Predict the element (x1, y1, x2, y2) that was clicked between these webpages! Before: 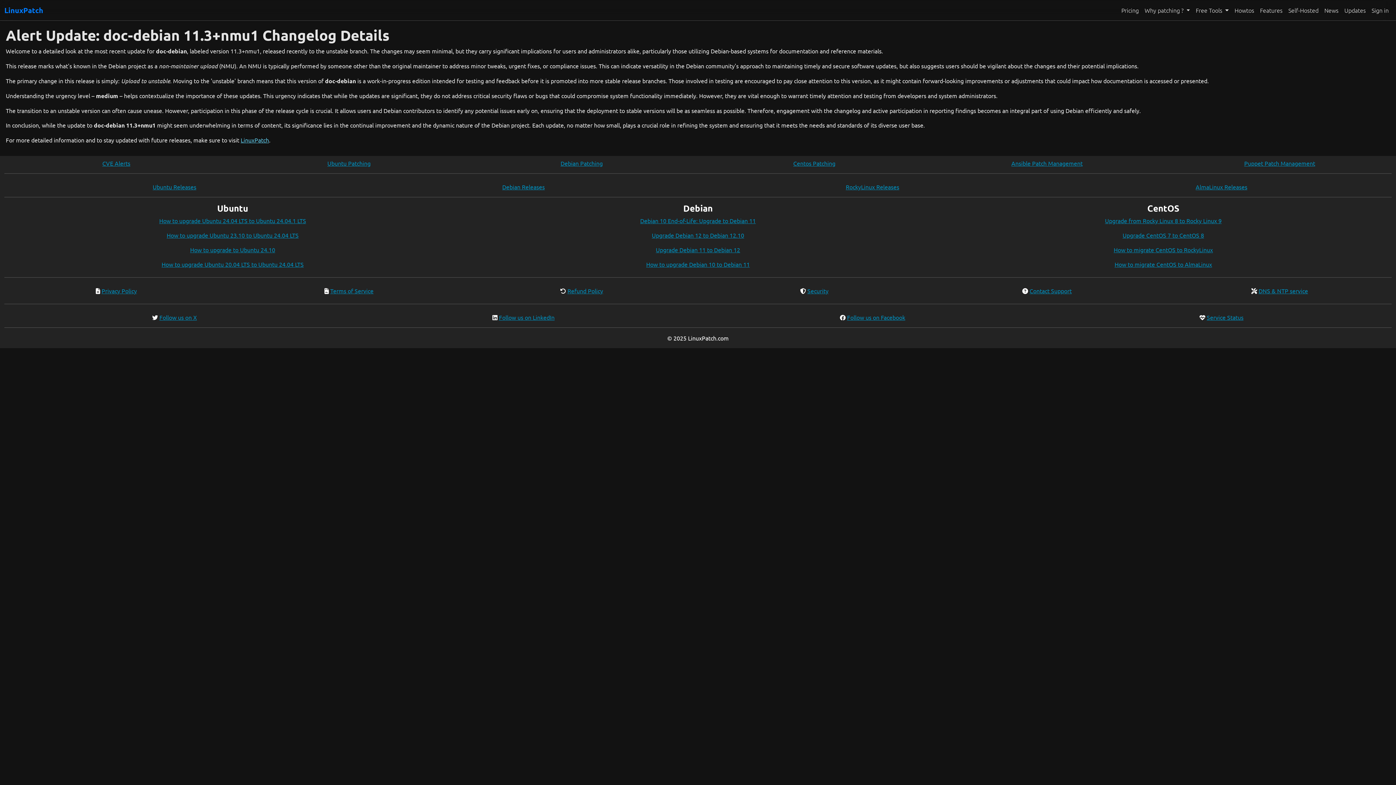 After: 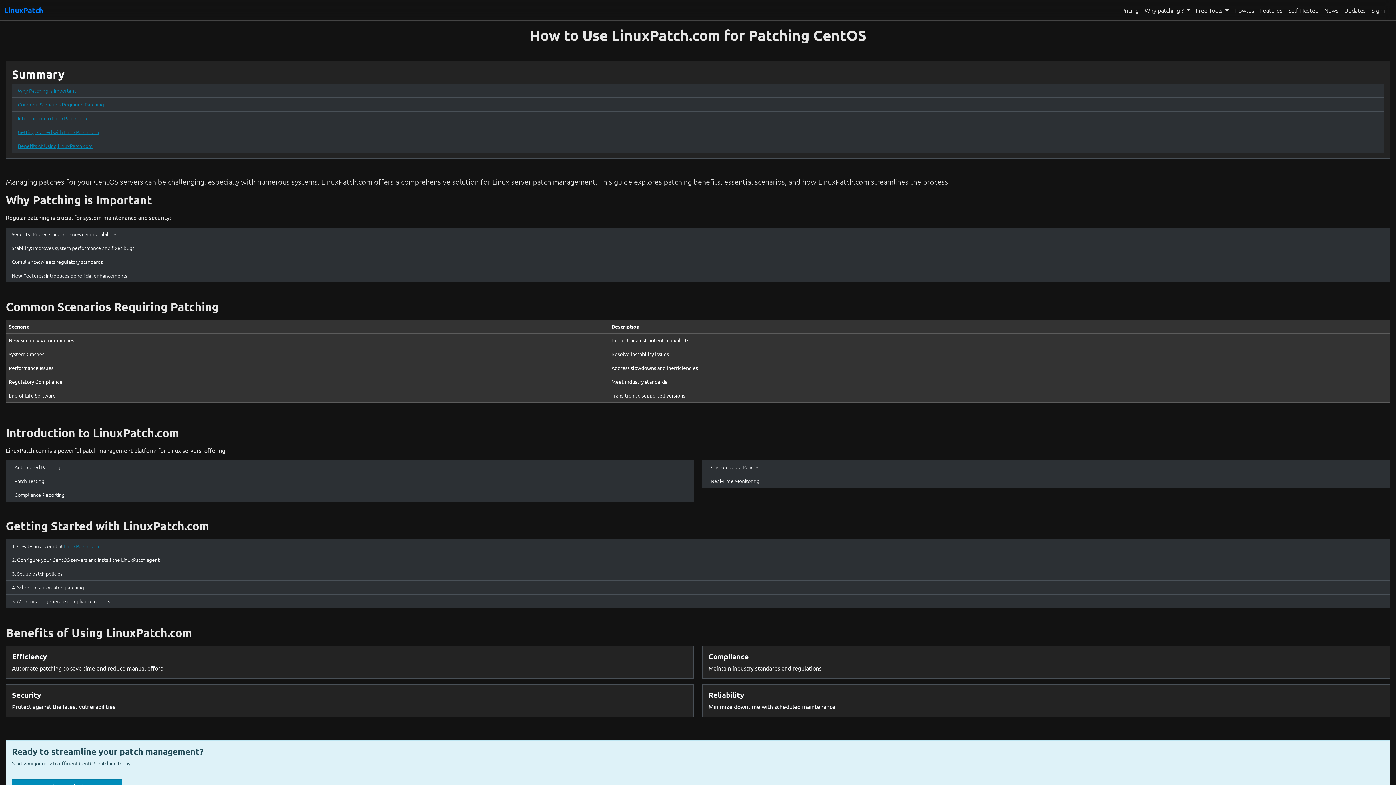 Action: label: Centos Patching bbox: (793, 159, 835, 166)